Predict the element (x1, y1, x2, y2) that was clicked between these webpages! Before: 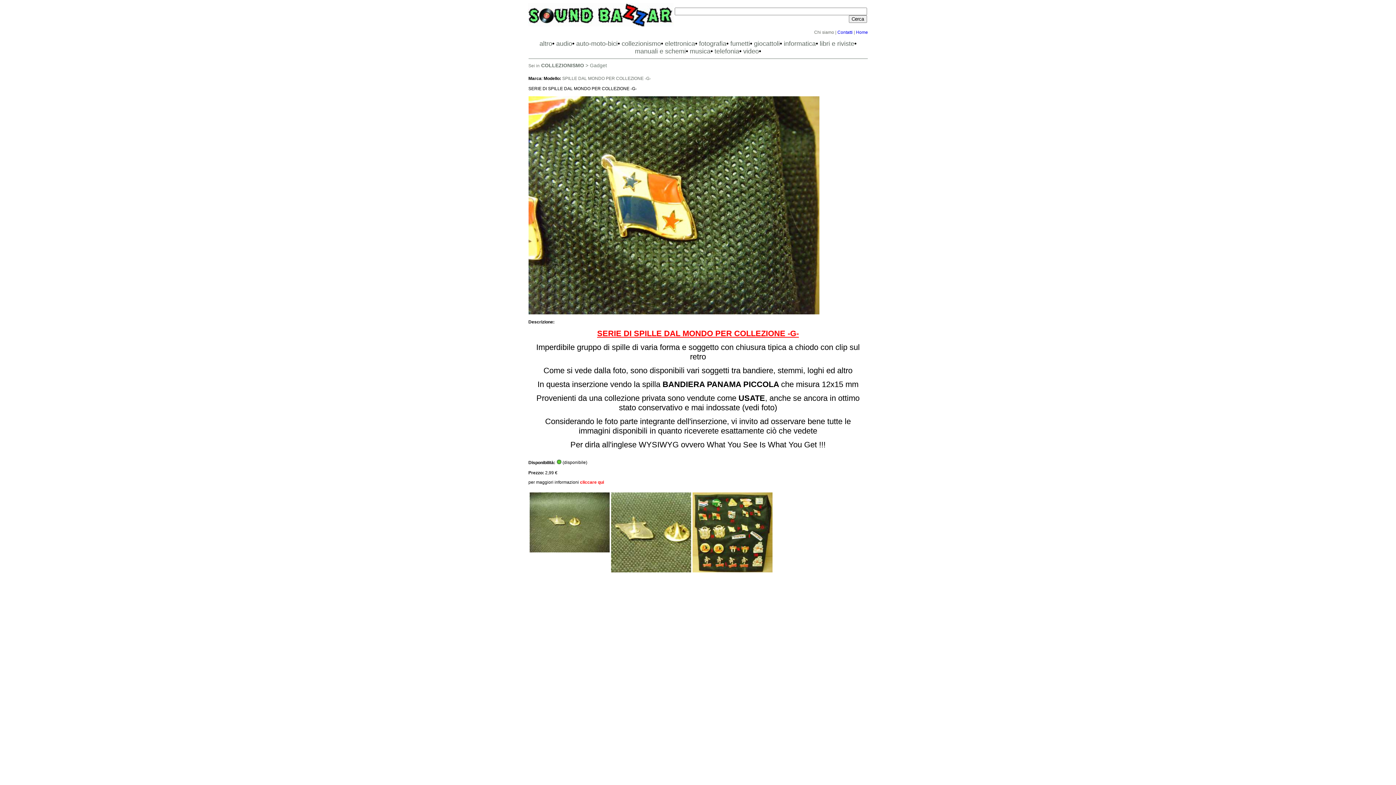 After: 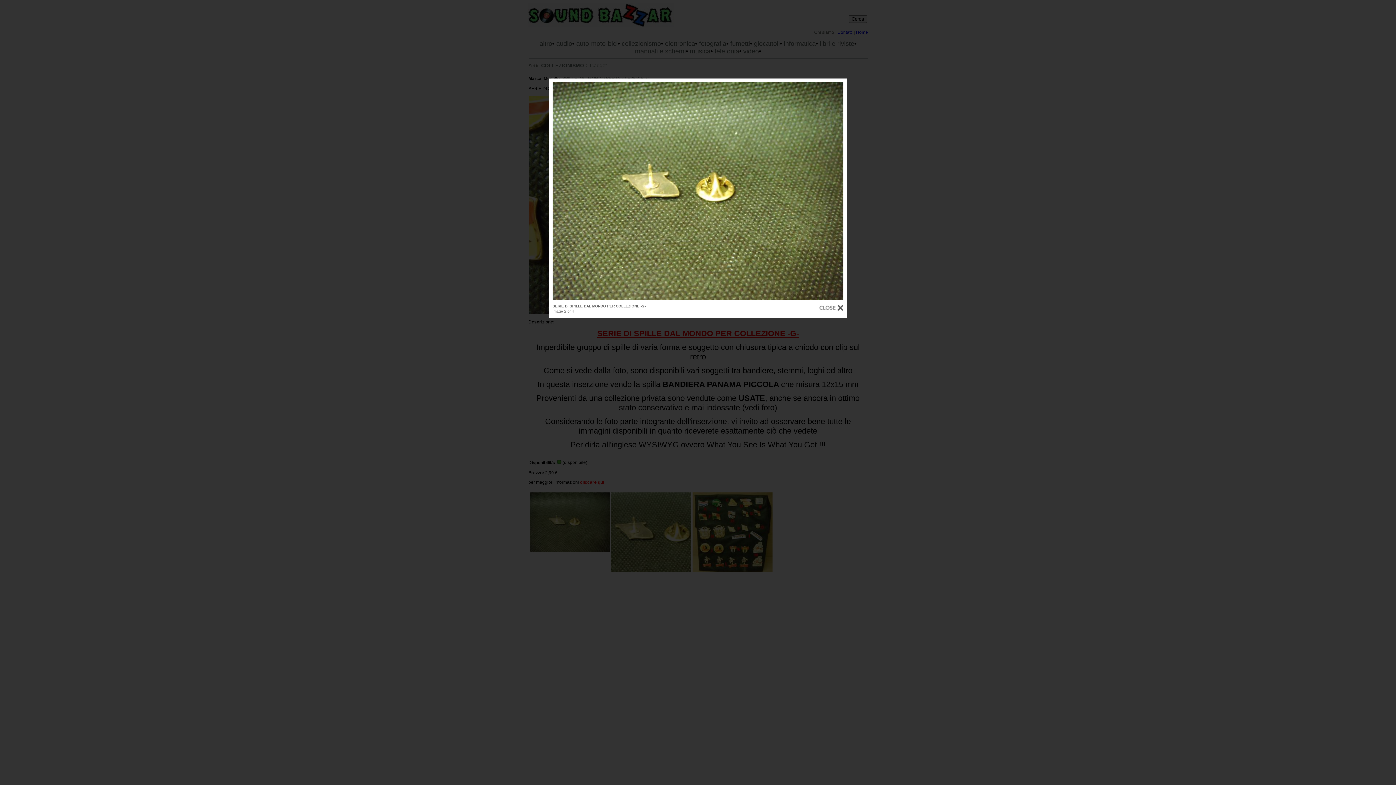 Action: bbox: (529, 548, 609, 553)